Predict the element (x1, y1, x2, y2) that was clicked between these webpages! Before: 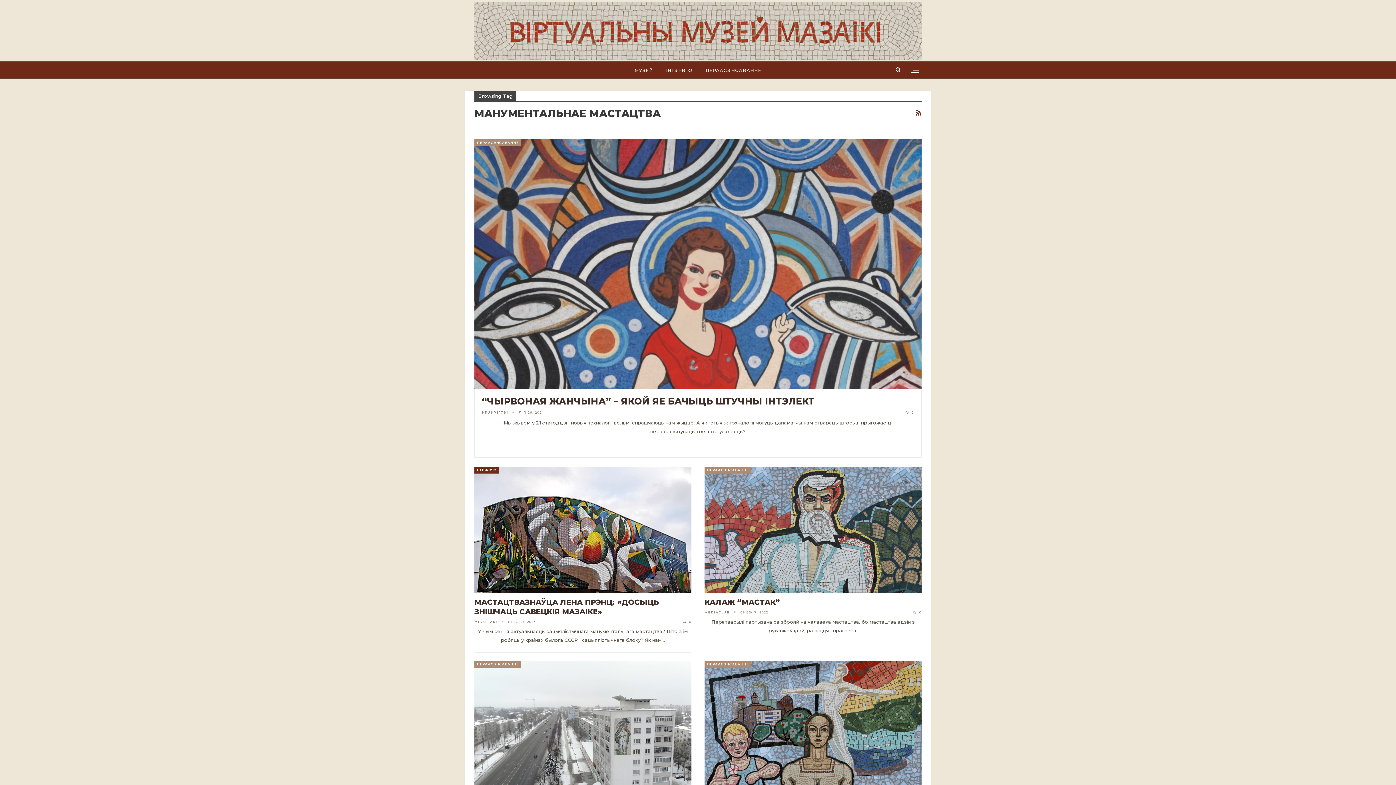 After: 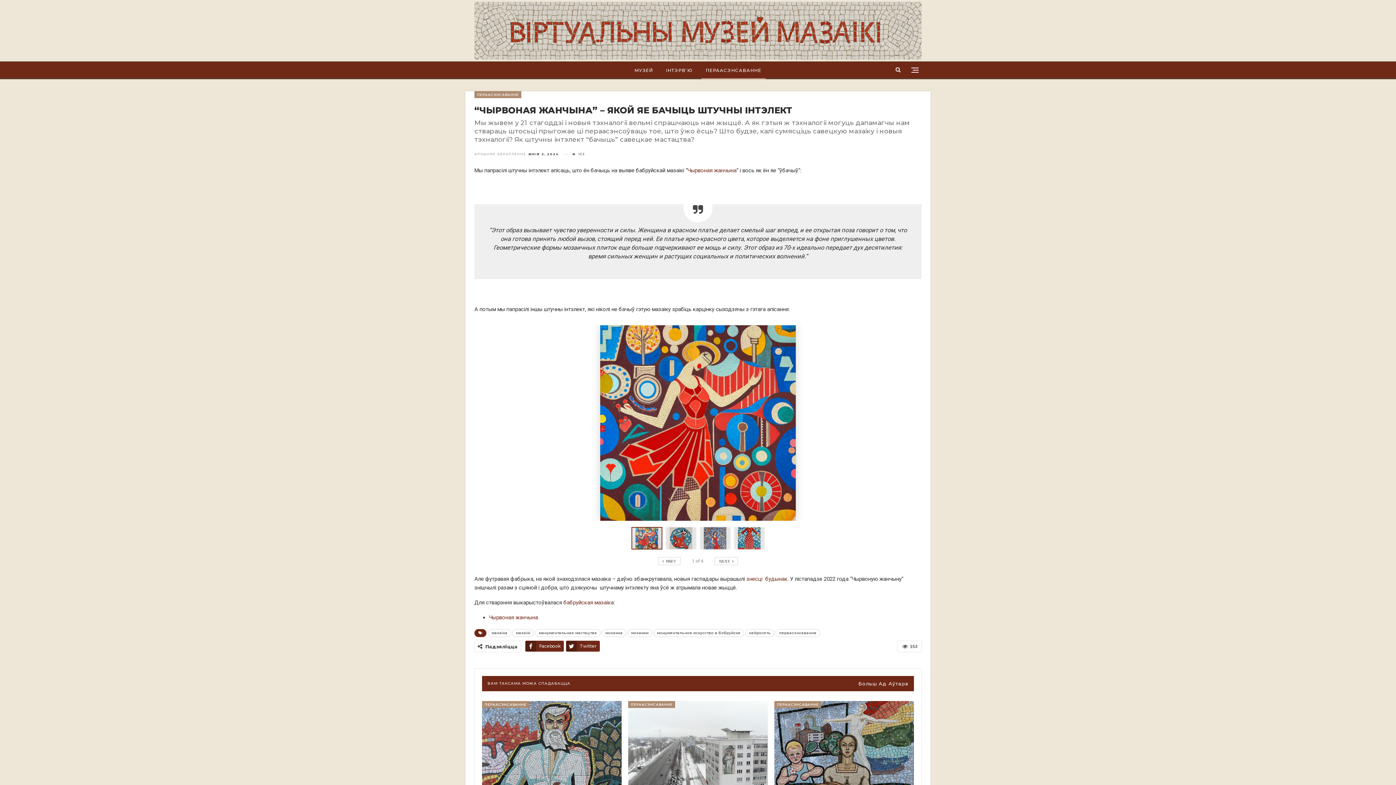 Action: label: “ЧЫРВОНАЯ ЖАНЧЫНА” – ЯКОЙ ЯЕ БАЧЫЦЬ ШТУЧНЫ ІНТЭЛЕКТ bbox: (482, 396, 814, 407)